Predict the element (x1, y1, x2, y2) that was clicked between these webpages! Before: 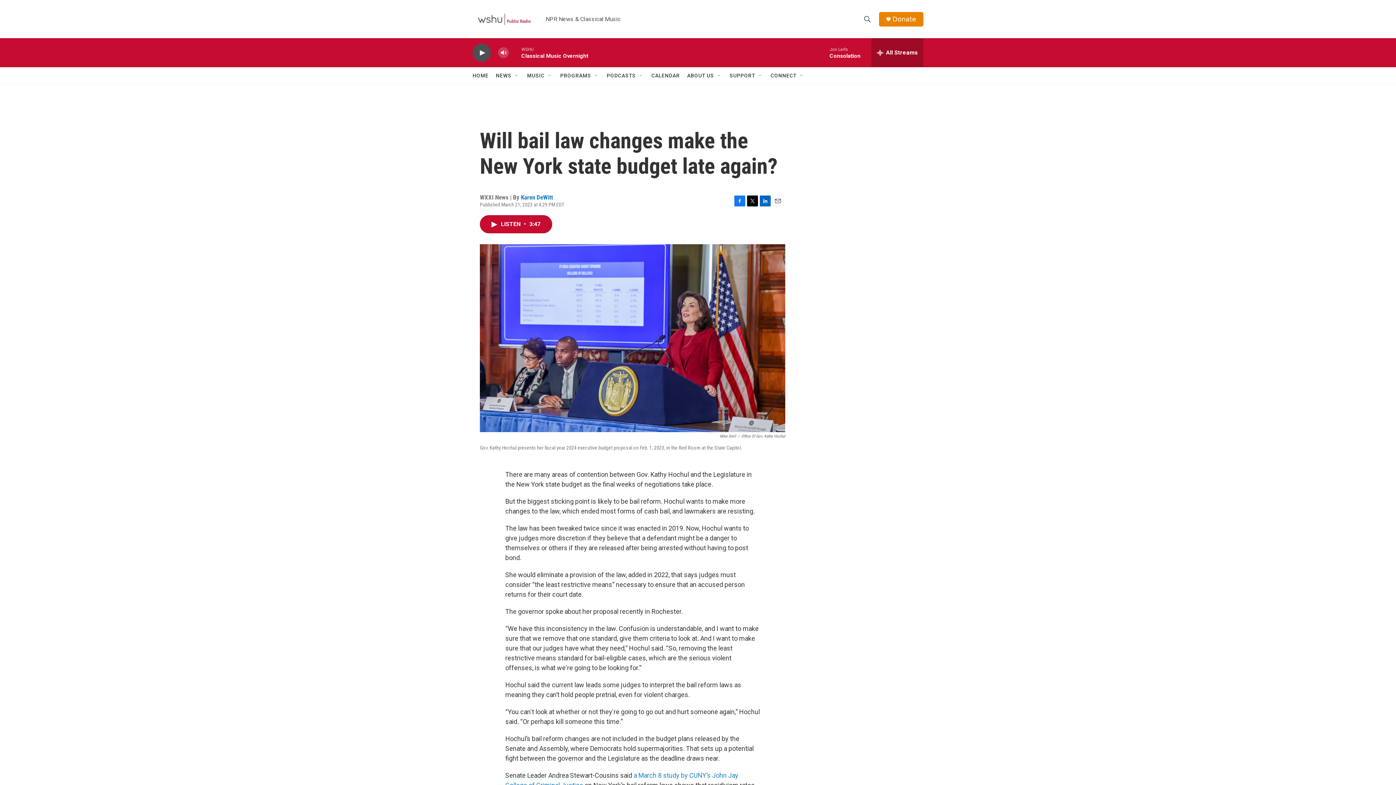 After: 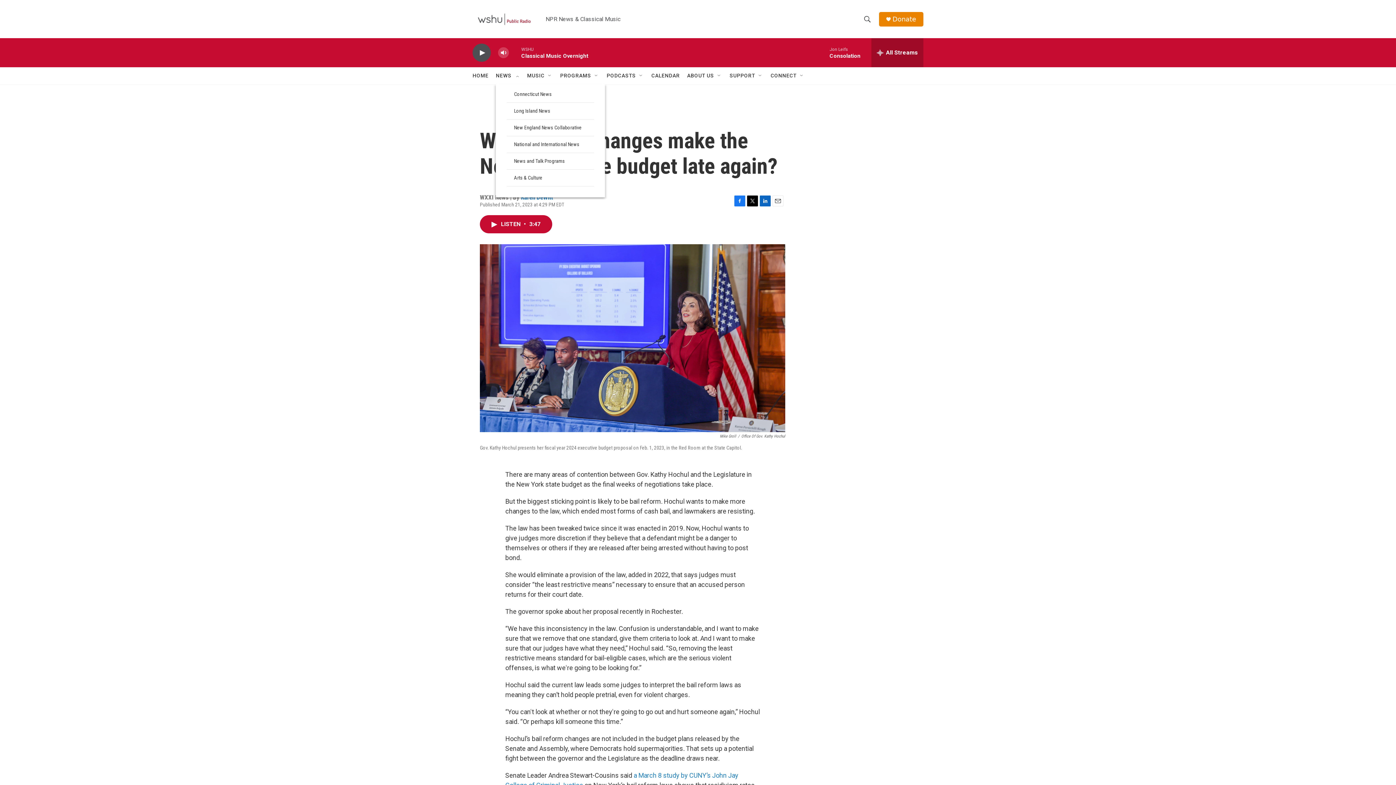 Action: label: Open Sub Navigation bbox: (514, 72, 520, 78)